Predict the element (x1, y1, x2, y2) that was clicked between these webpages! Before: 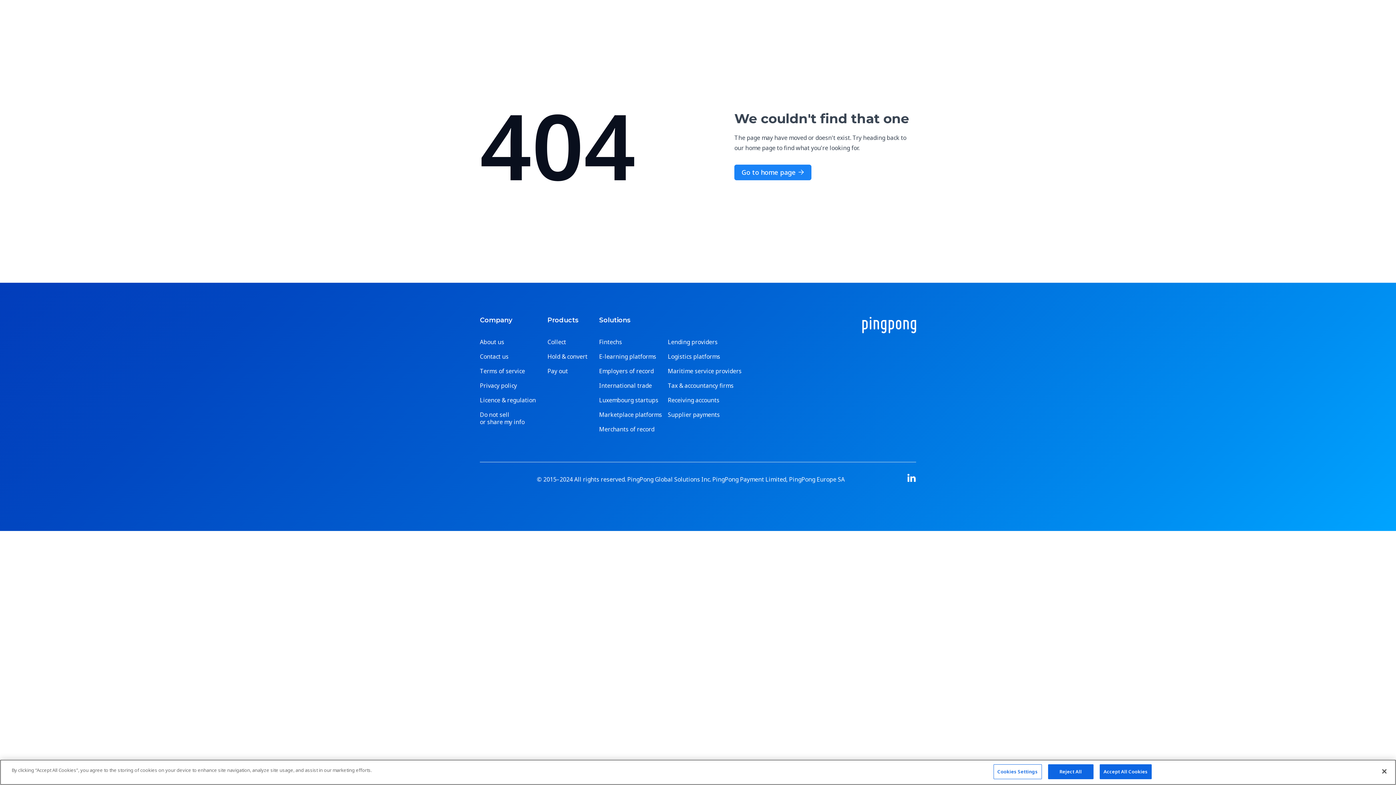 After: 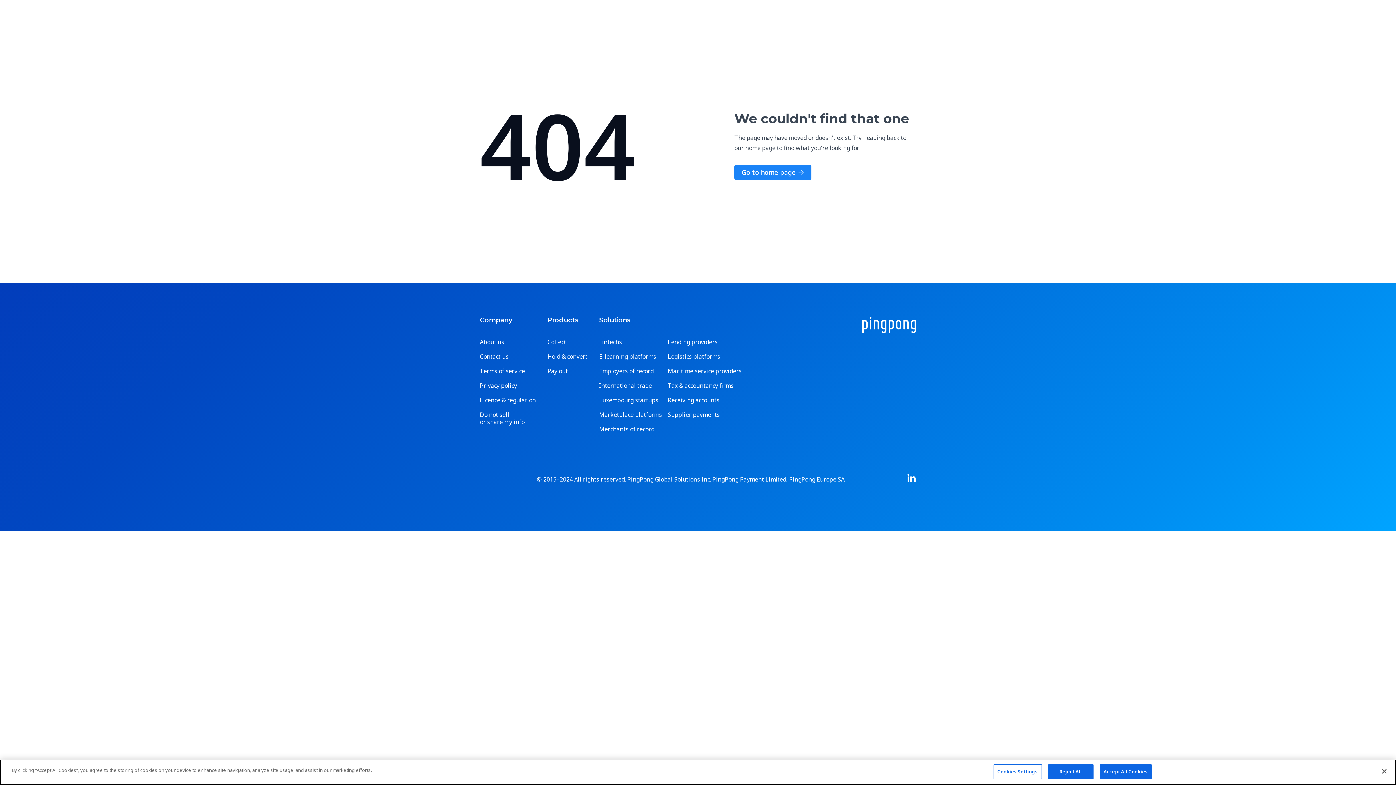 Action: label: Supplier payments bbox: (668, 411, 720, 418)